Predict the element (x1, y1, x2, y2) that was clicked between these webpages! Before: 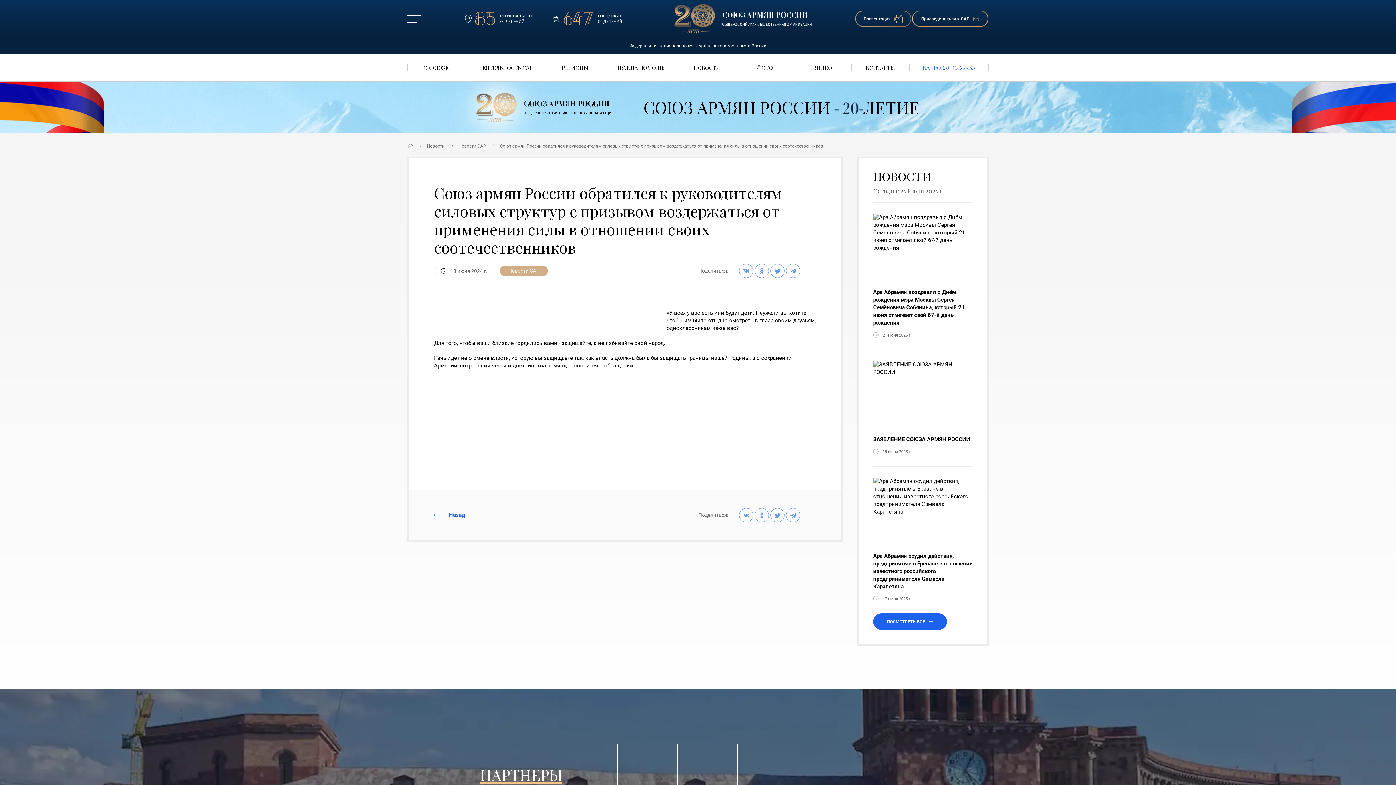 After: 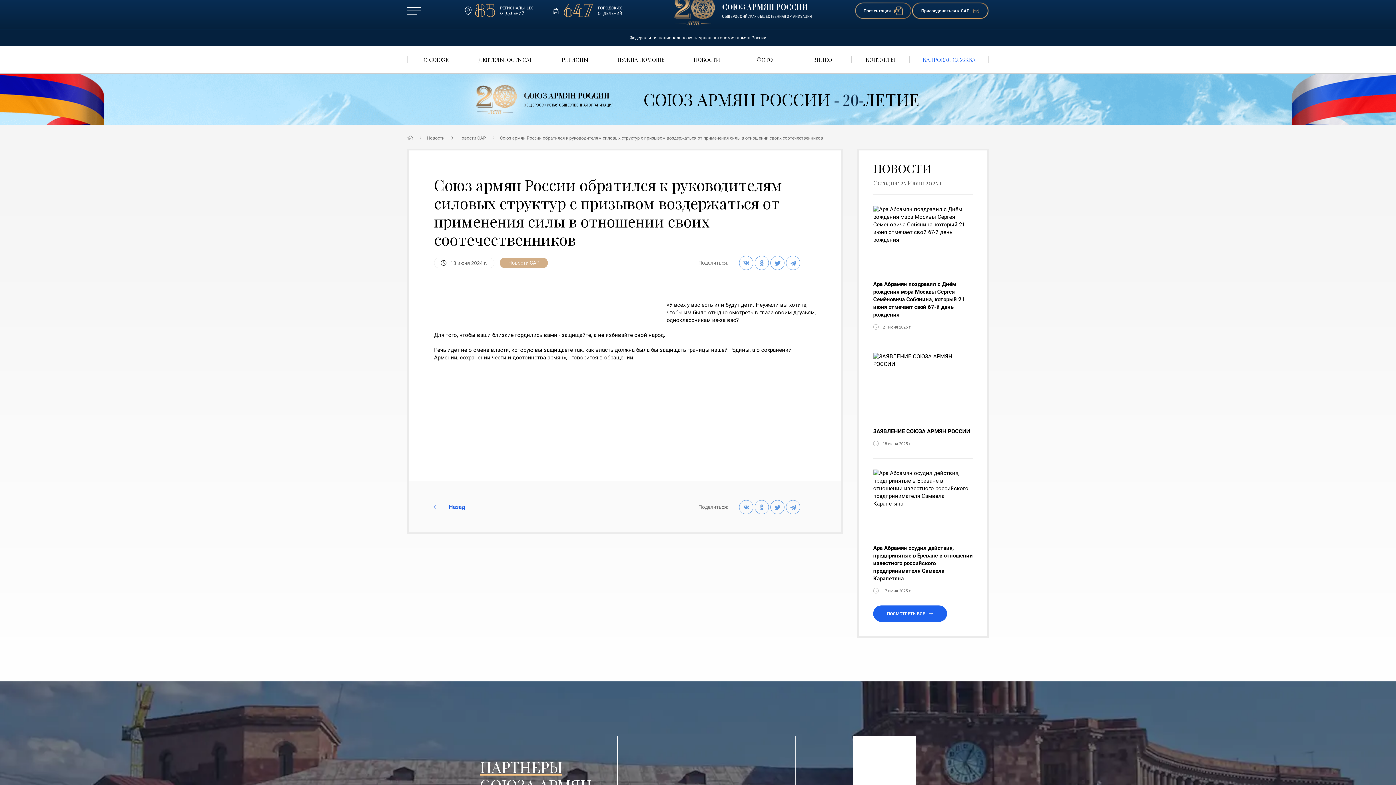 Action: bbox: (857, 744, 917, 793)